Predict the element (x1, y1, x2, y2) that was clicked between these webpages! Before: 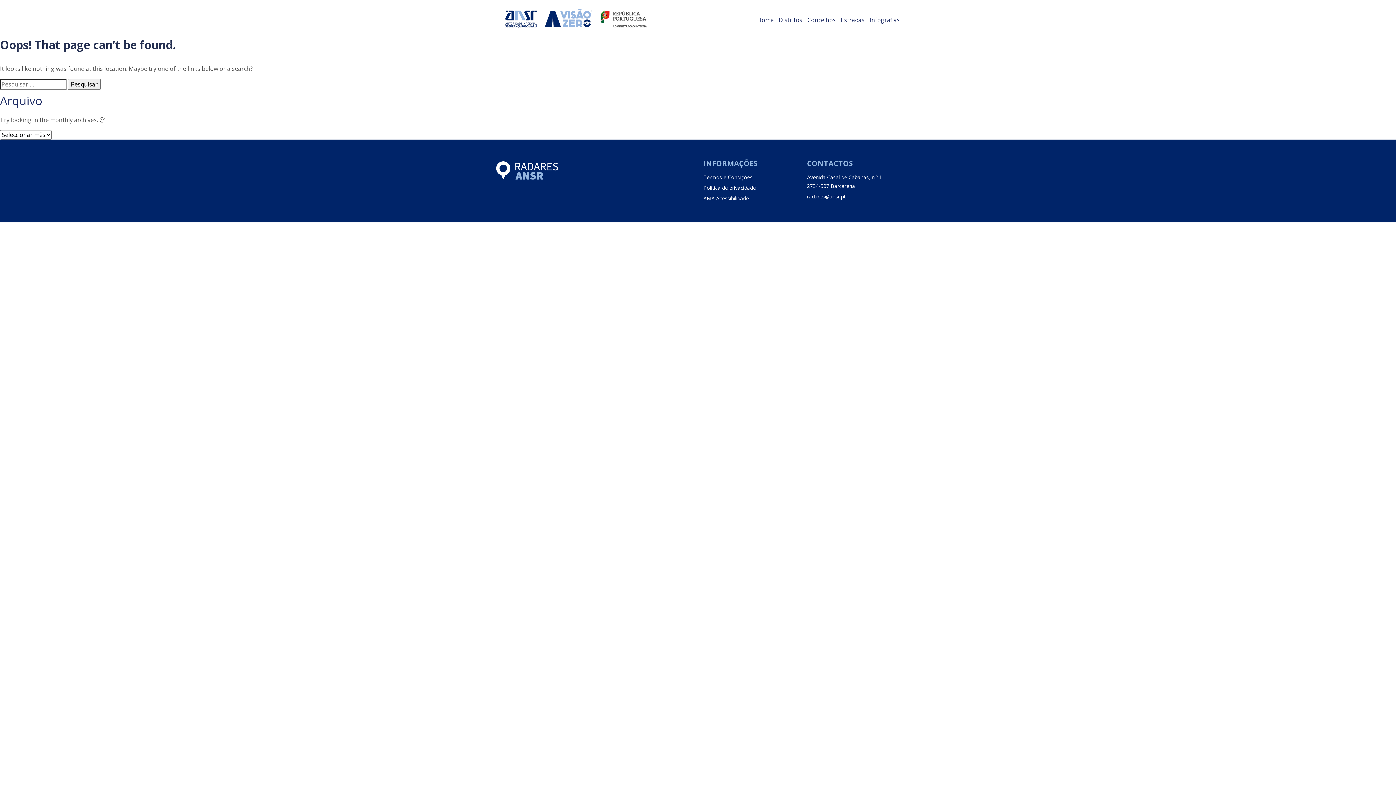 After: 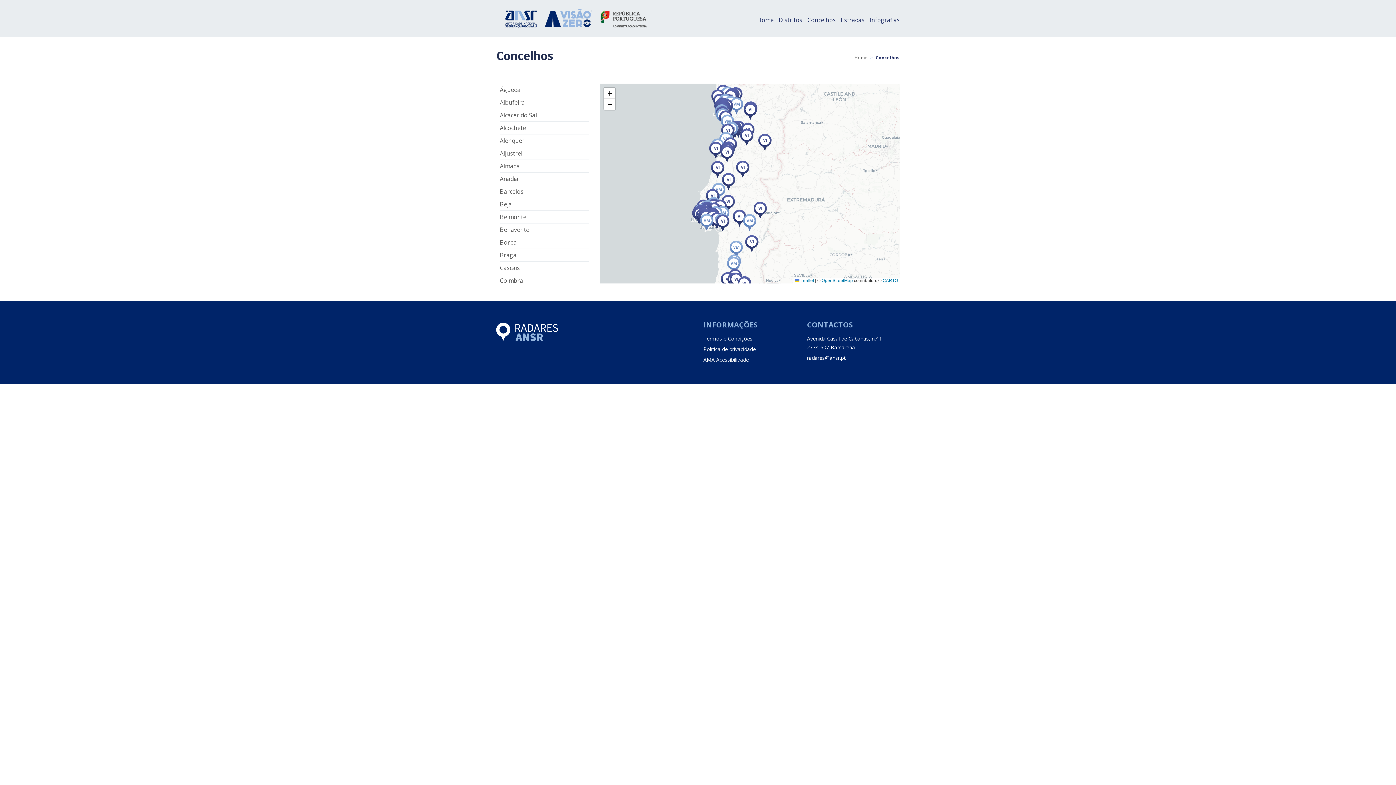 Action: label: Concelhos bbox: (807, 16, 836, 24)